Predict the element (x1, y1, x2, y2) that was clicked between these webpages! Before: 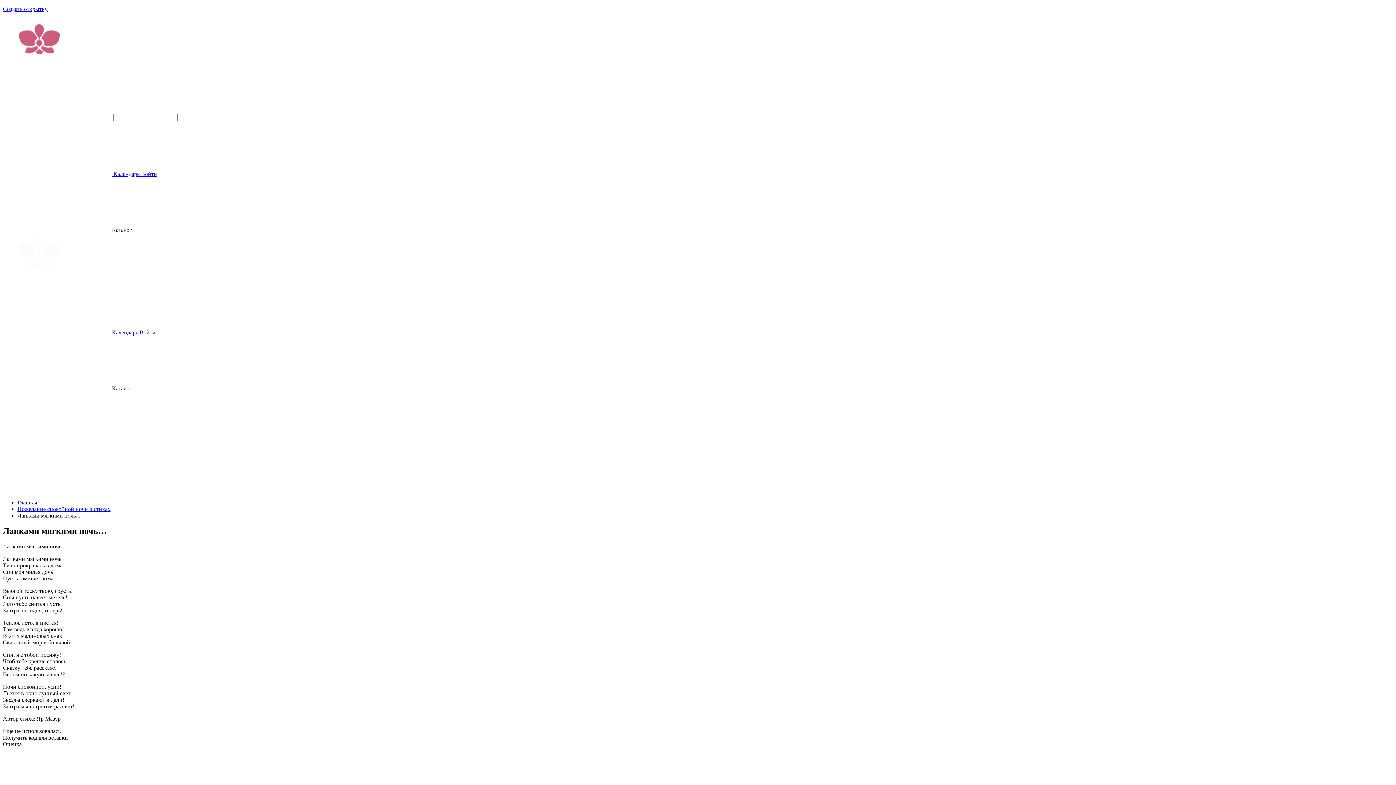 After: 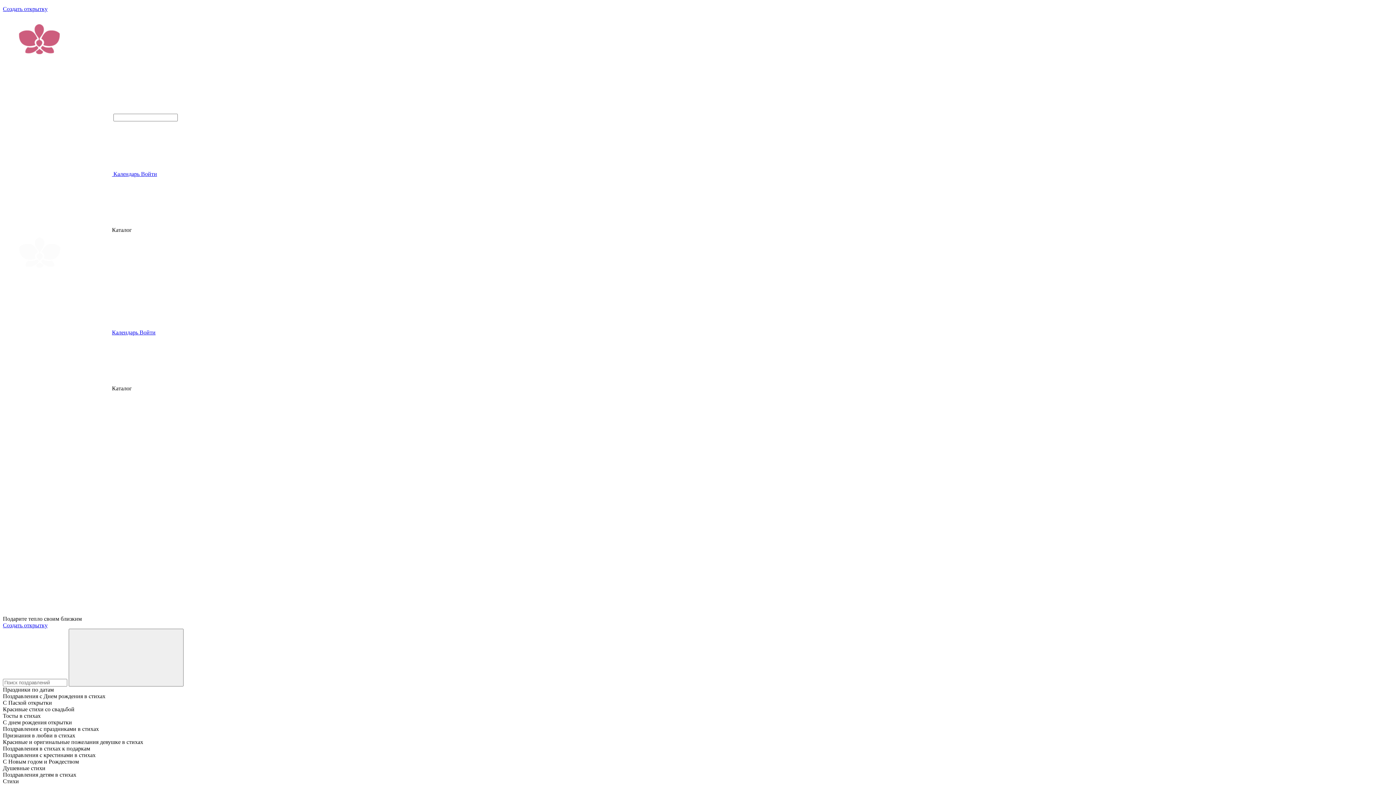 Action: bbox: (2, 273, 75, 279)